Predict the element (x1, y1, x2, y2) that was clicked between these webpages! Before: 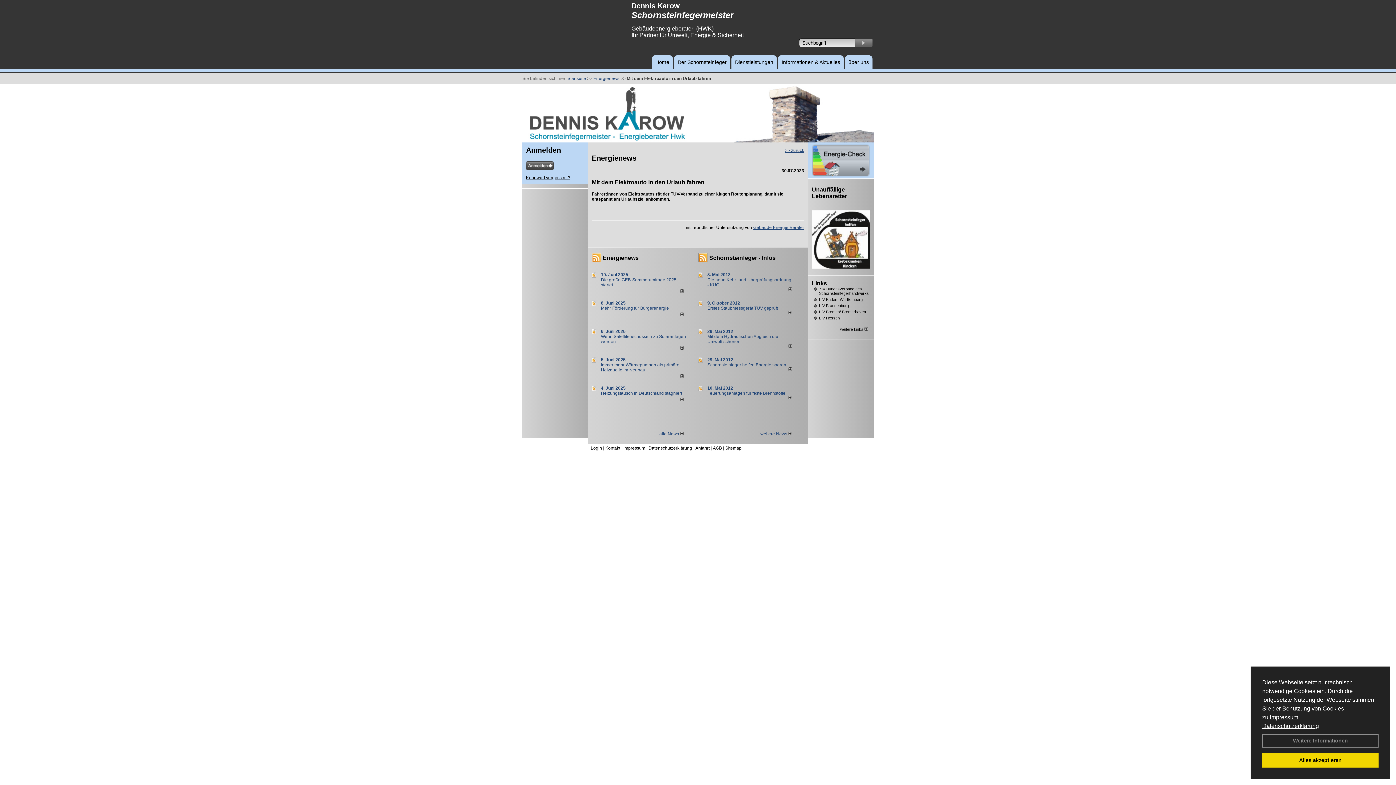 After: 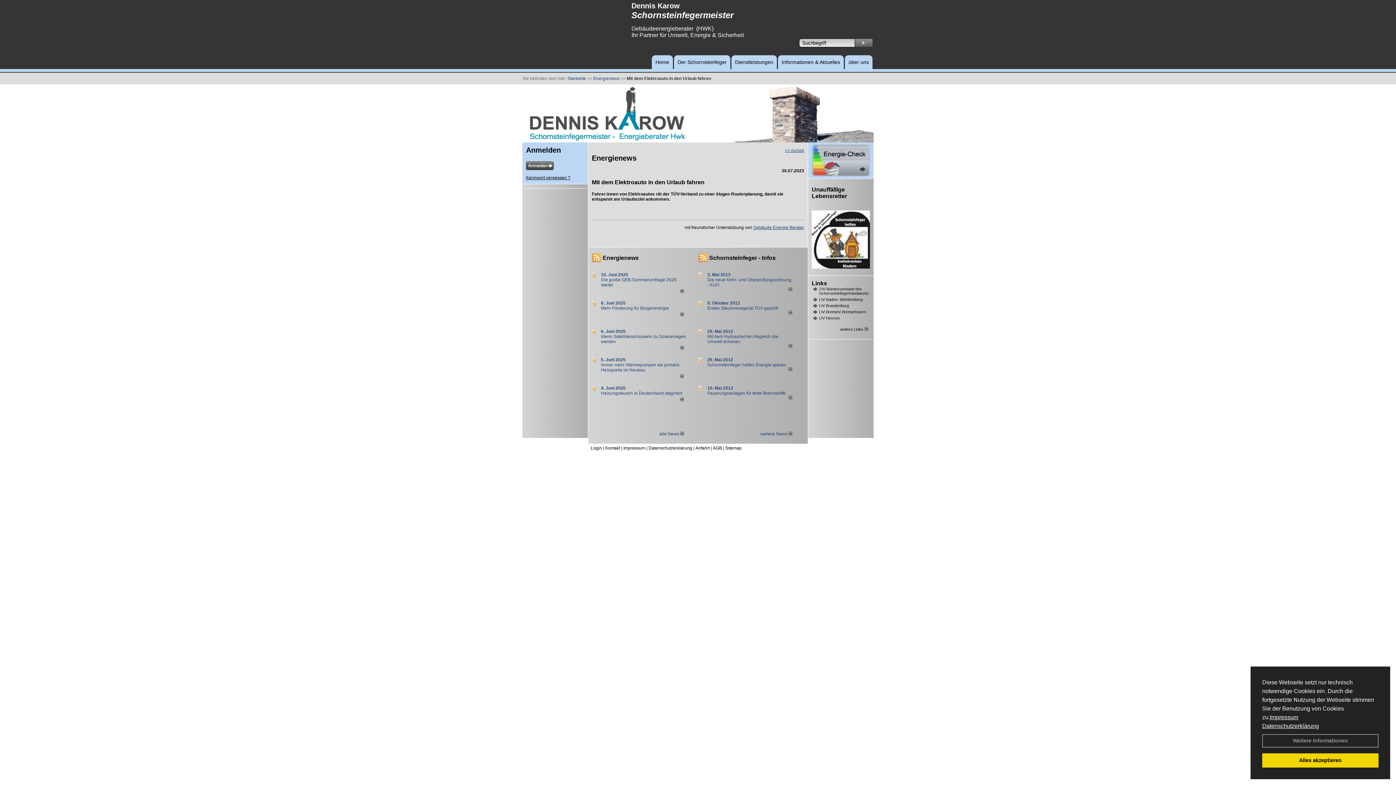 Action: bbox: (680, 374, 683, 379)